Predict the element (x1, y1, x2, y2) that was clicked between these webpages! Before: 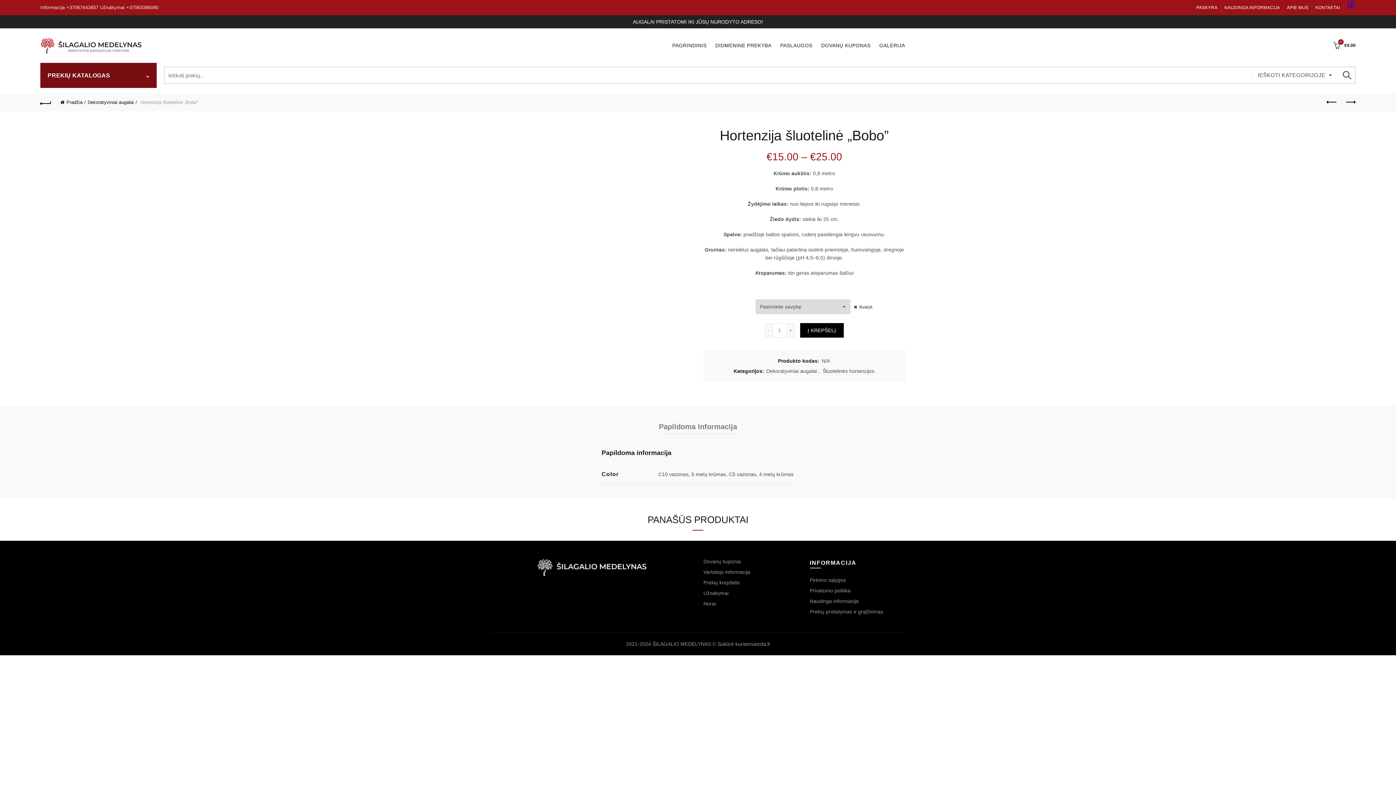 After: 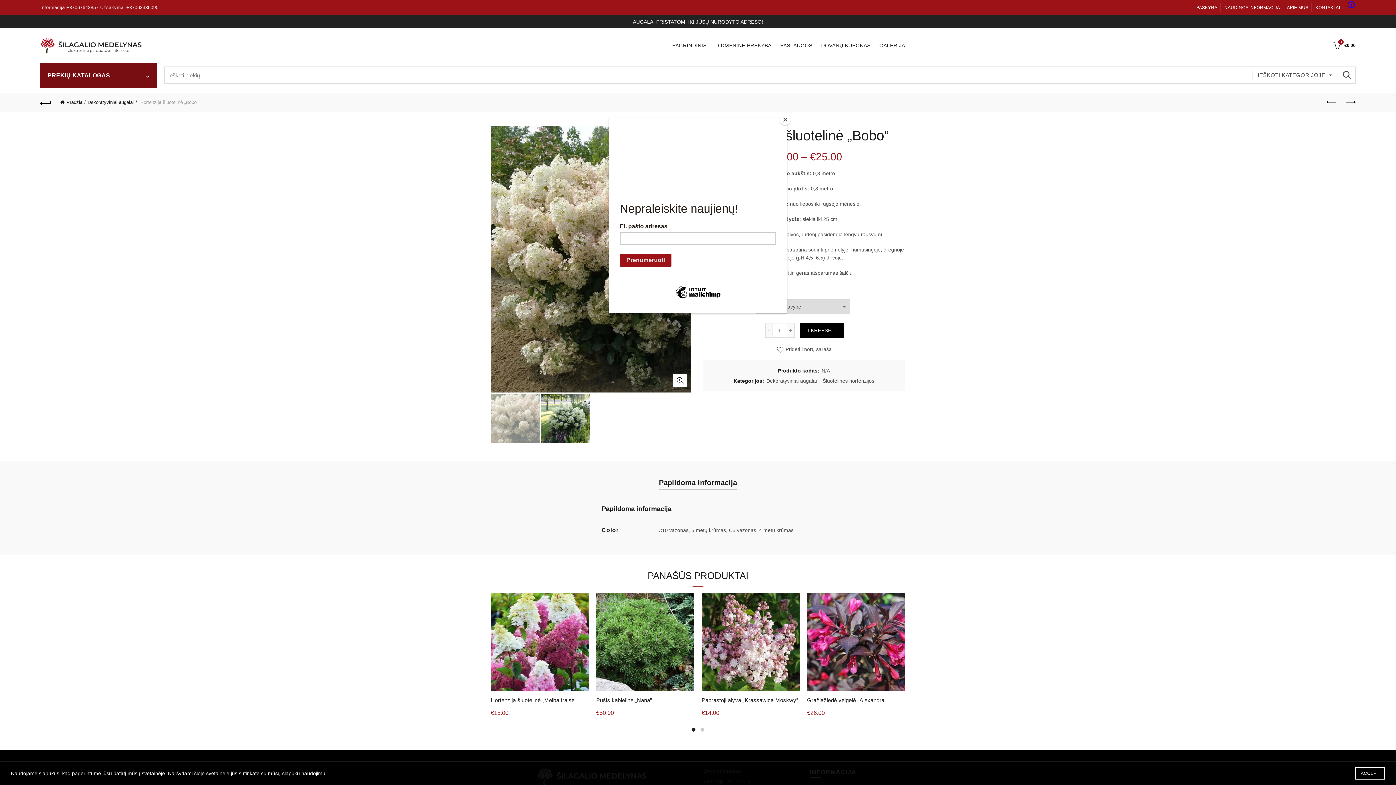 Action: label: Back bbox: (36, 95, 54, 109)